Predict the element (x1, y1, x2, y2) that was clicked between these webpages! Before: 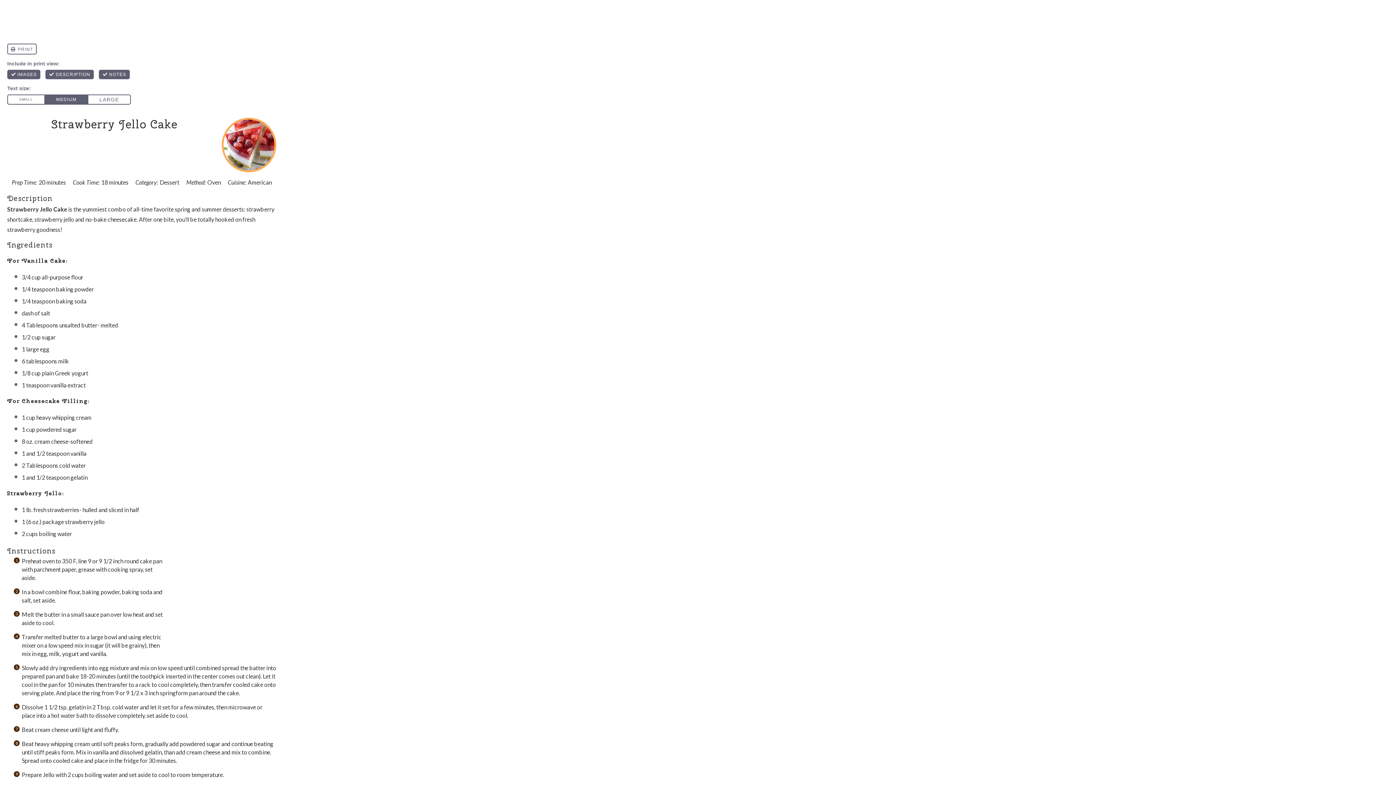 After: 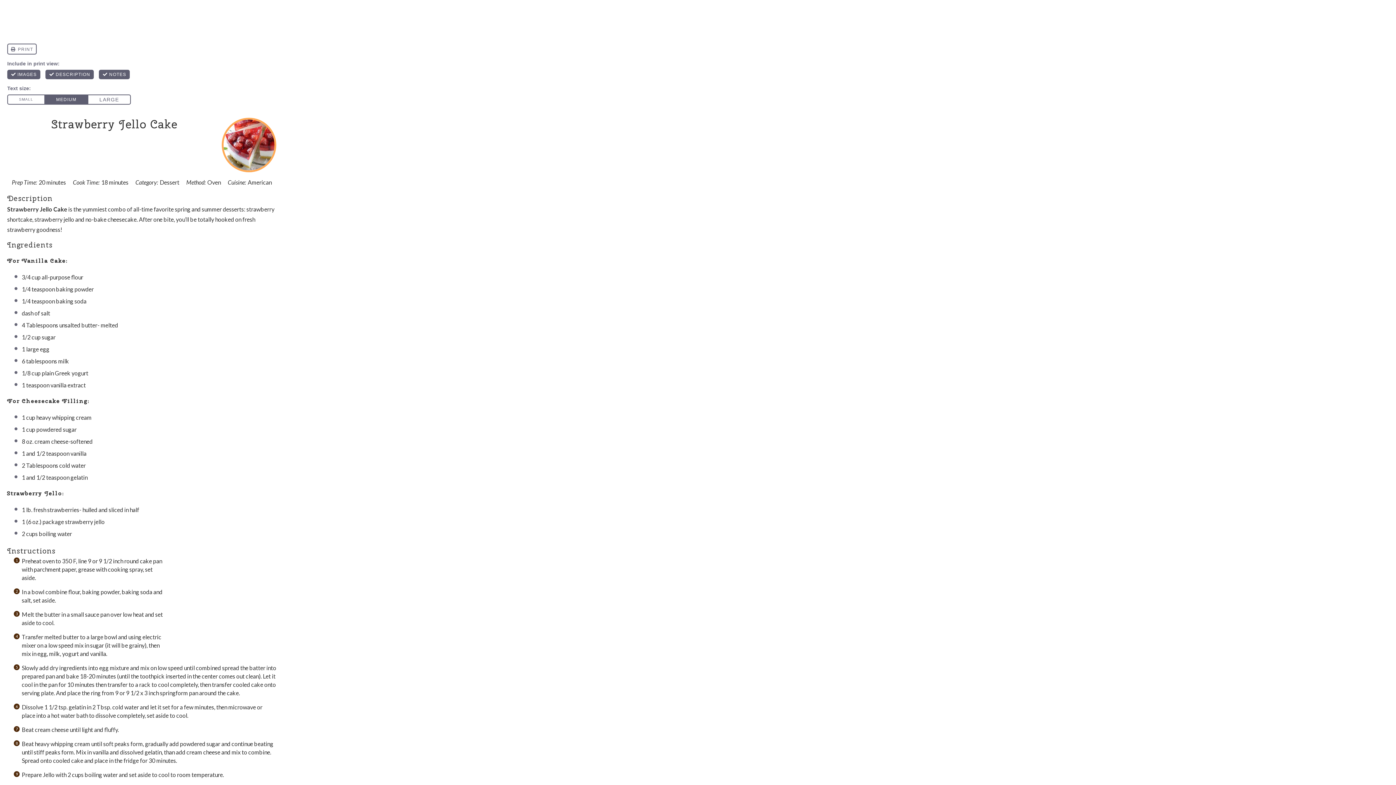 Action: label: strawberry jello bbox: (34, 216, 74, 222)